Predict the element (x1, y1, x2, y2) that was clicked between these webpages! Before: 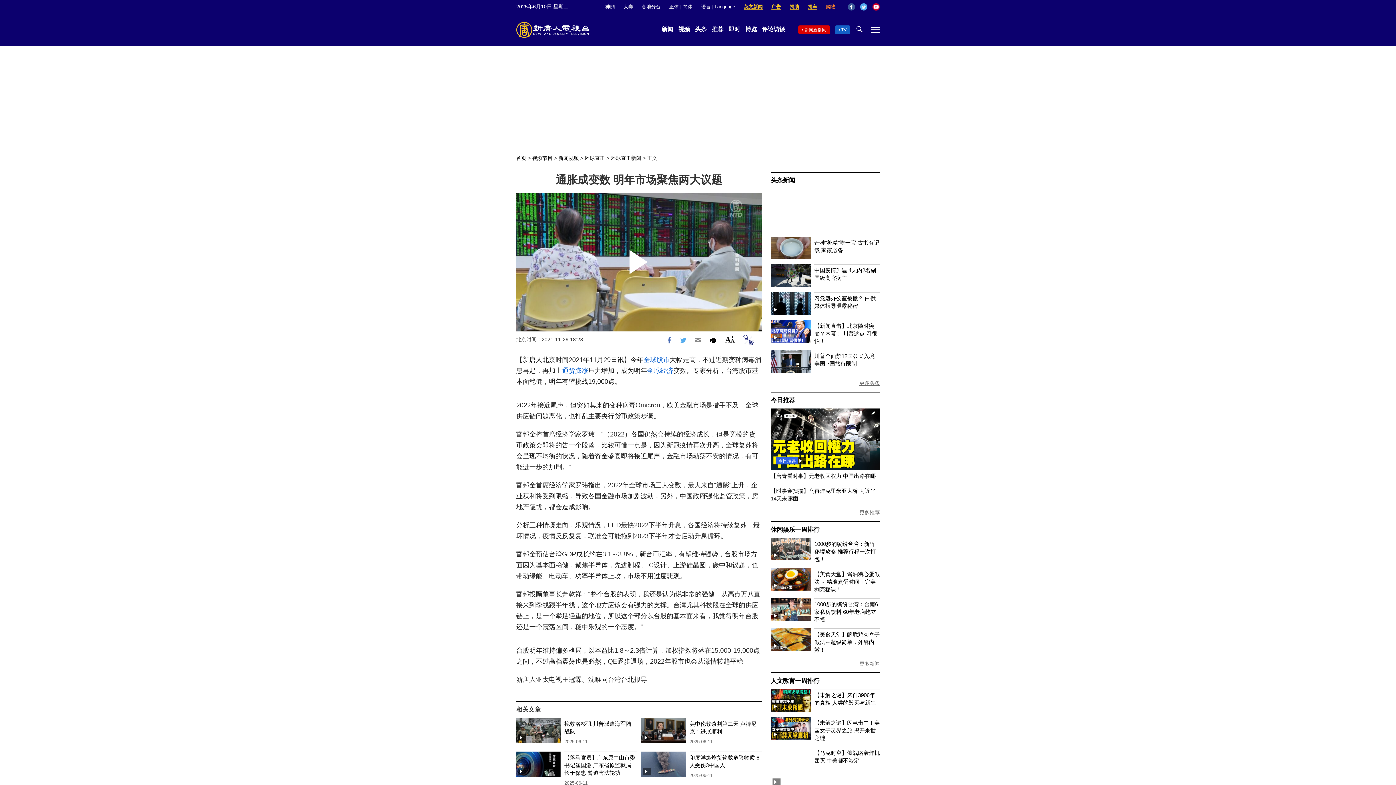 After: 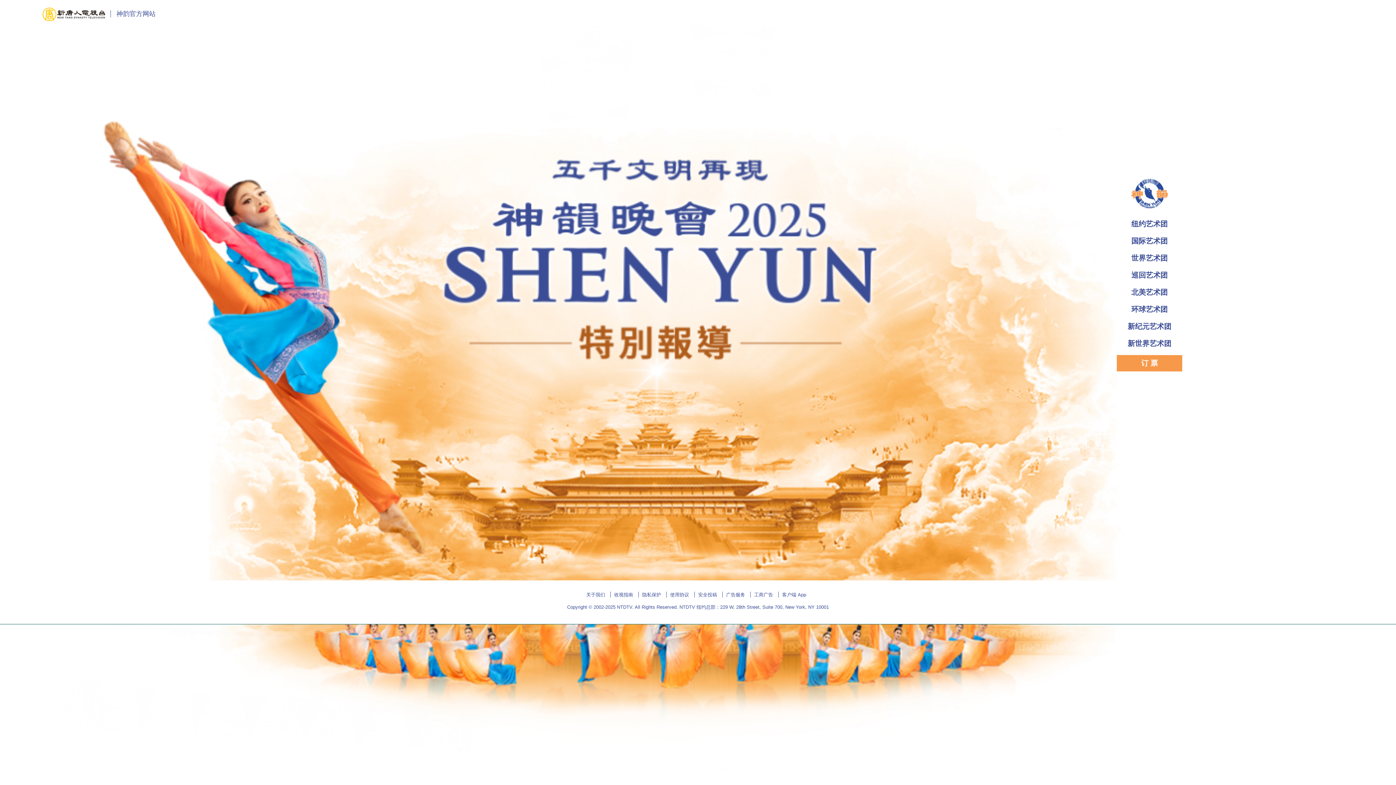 Action: label: 神韵 bbox: (605, 4, 614, 9)